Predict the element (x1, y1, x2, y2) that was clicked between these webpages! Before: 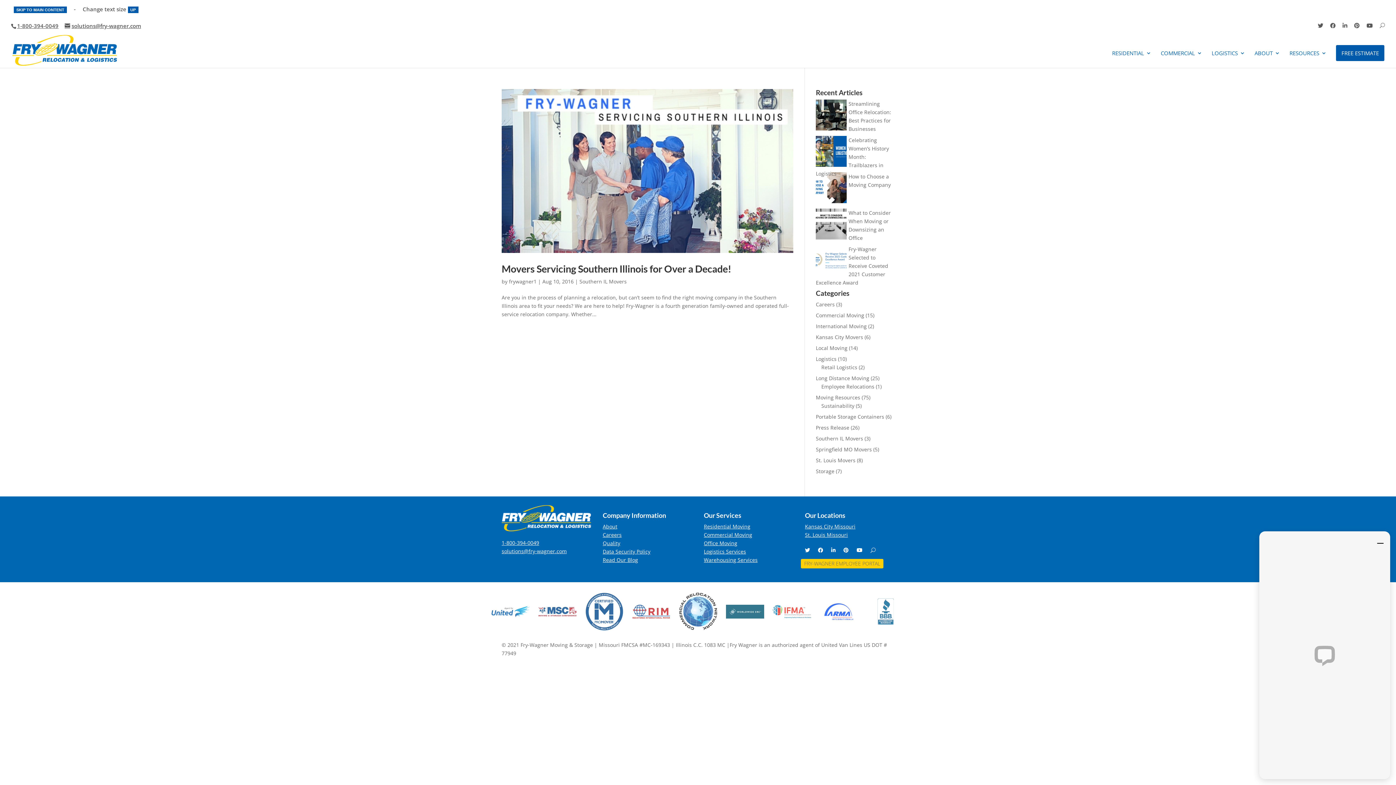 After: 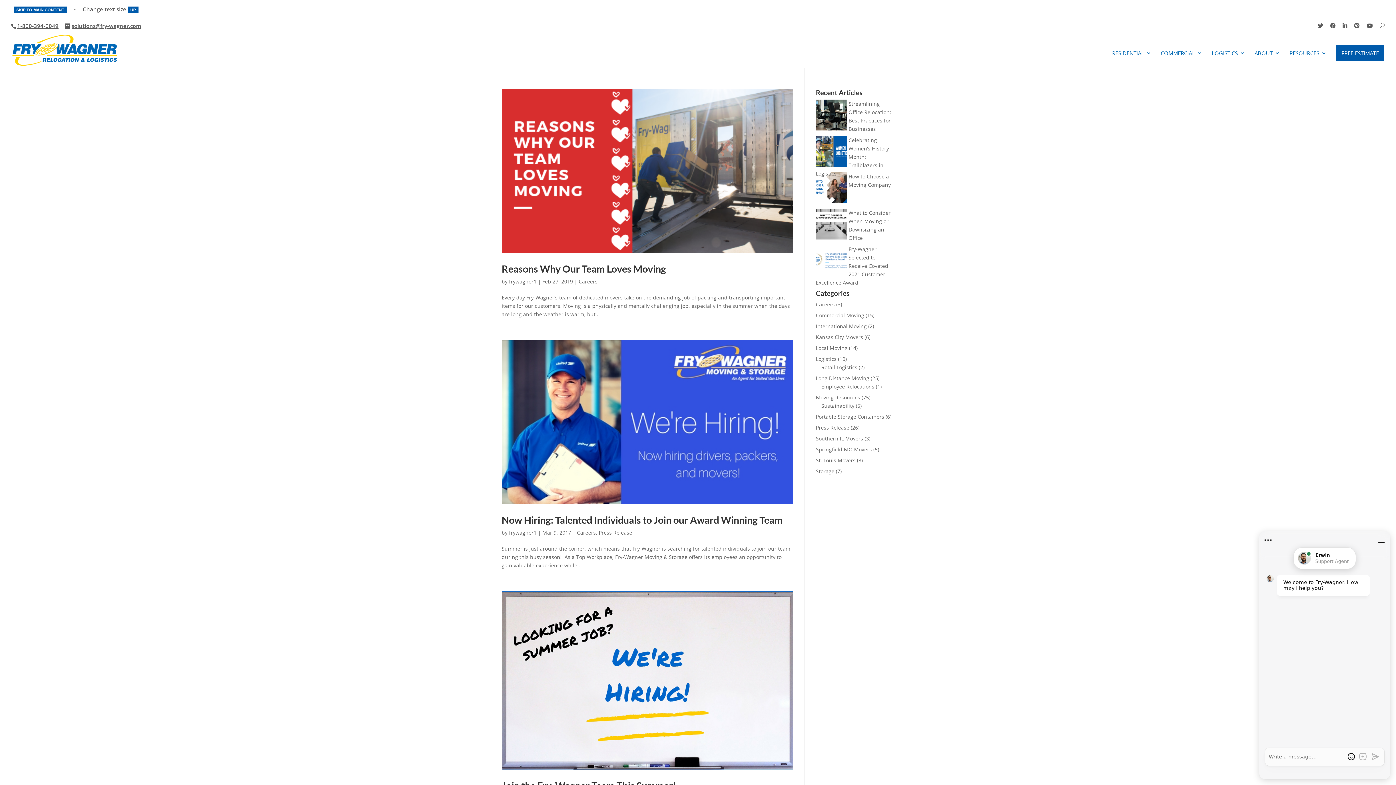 Action: bbox: (816, 301, 835, 308) label: Careers